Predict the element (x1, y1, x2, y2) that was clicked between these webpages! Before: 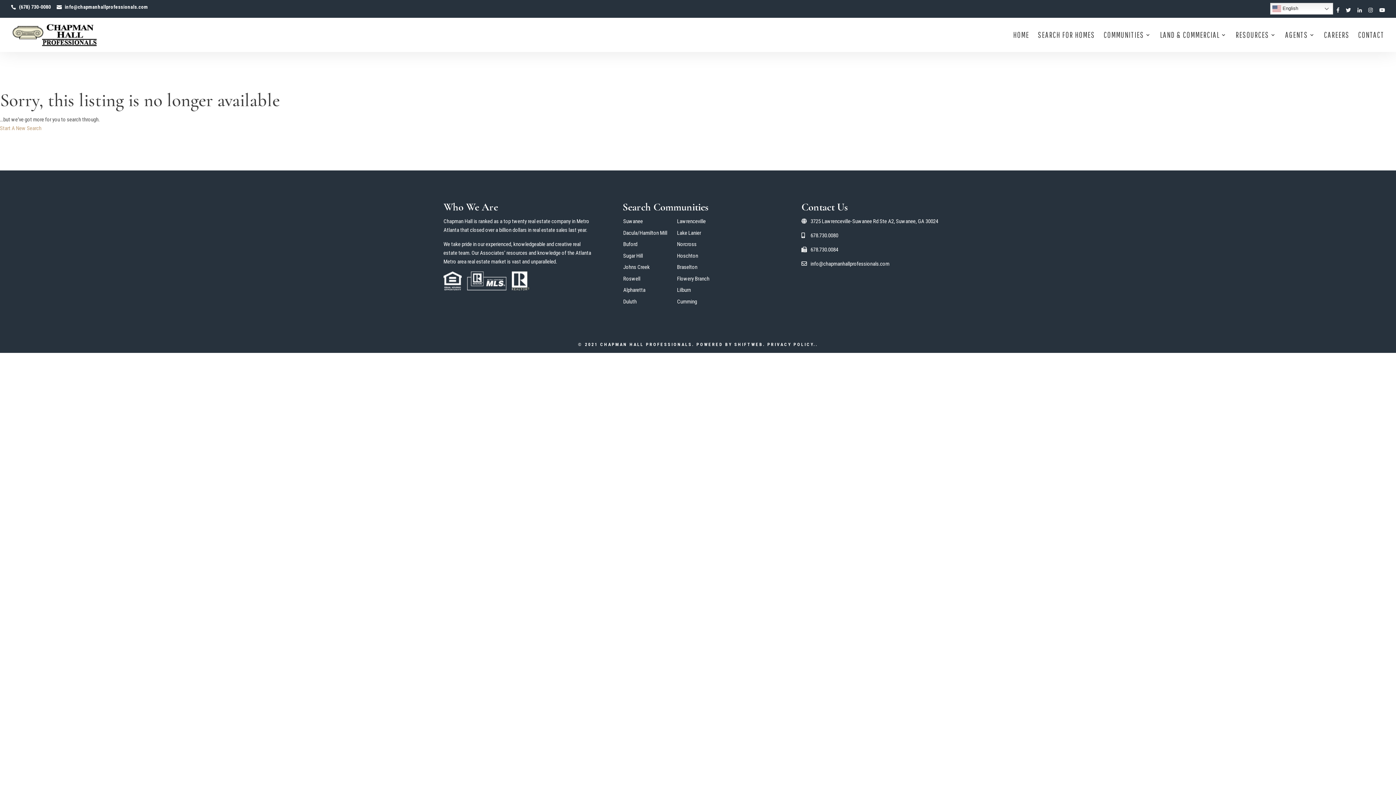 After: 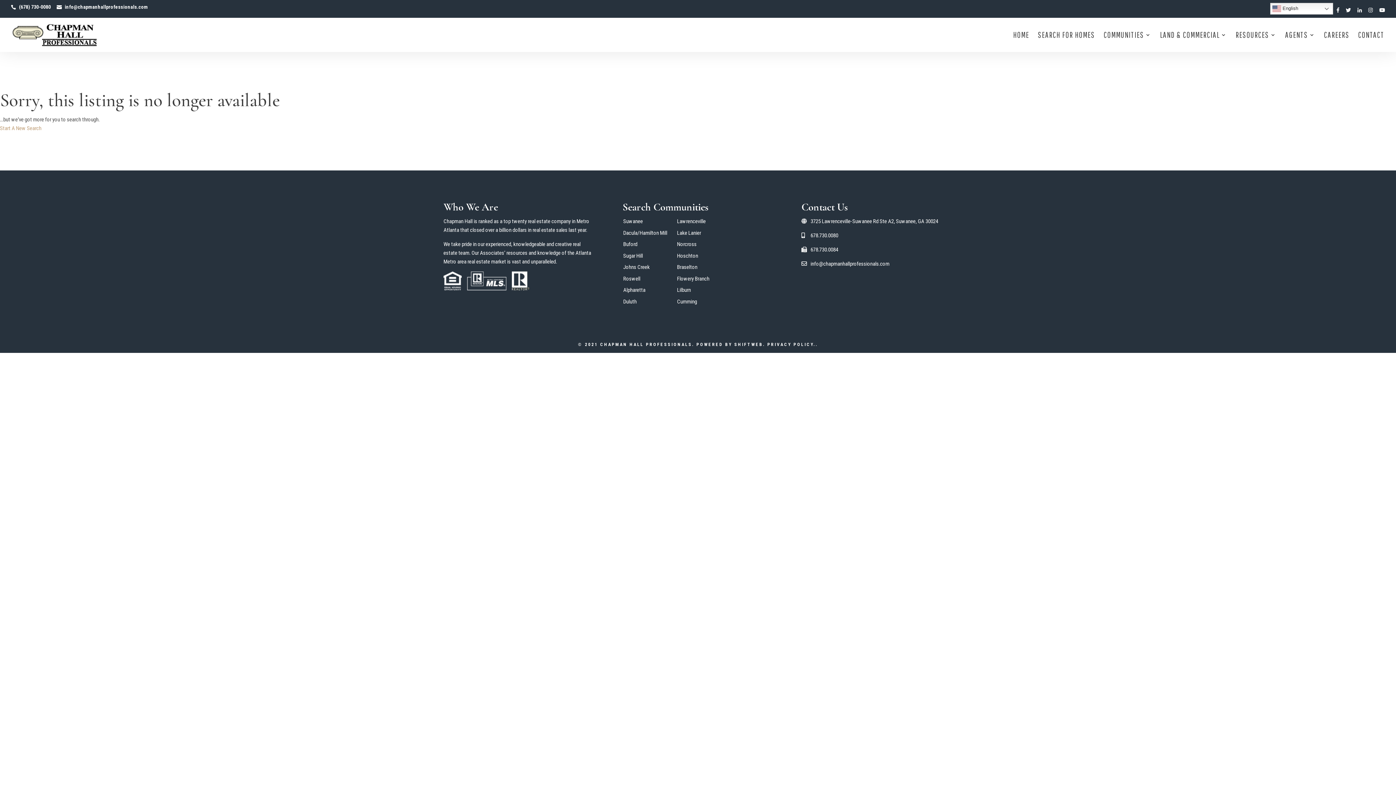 Action: bbox: (801, 246, 838, 253) label:  678.730.0084